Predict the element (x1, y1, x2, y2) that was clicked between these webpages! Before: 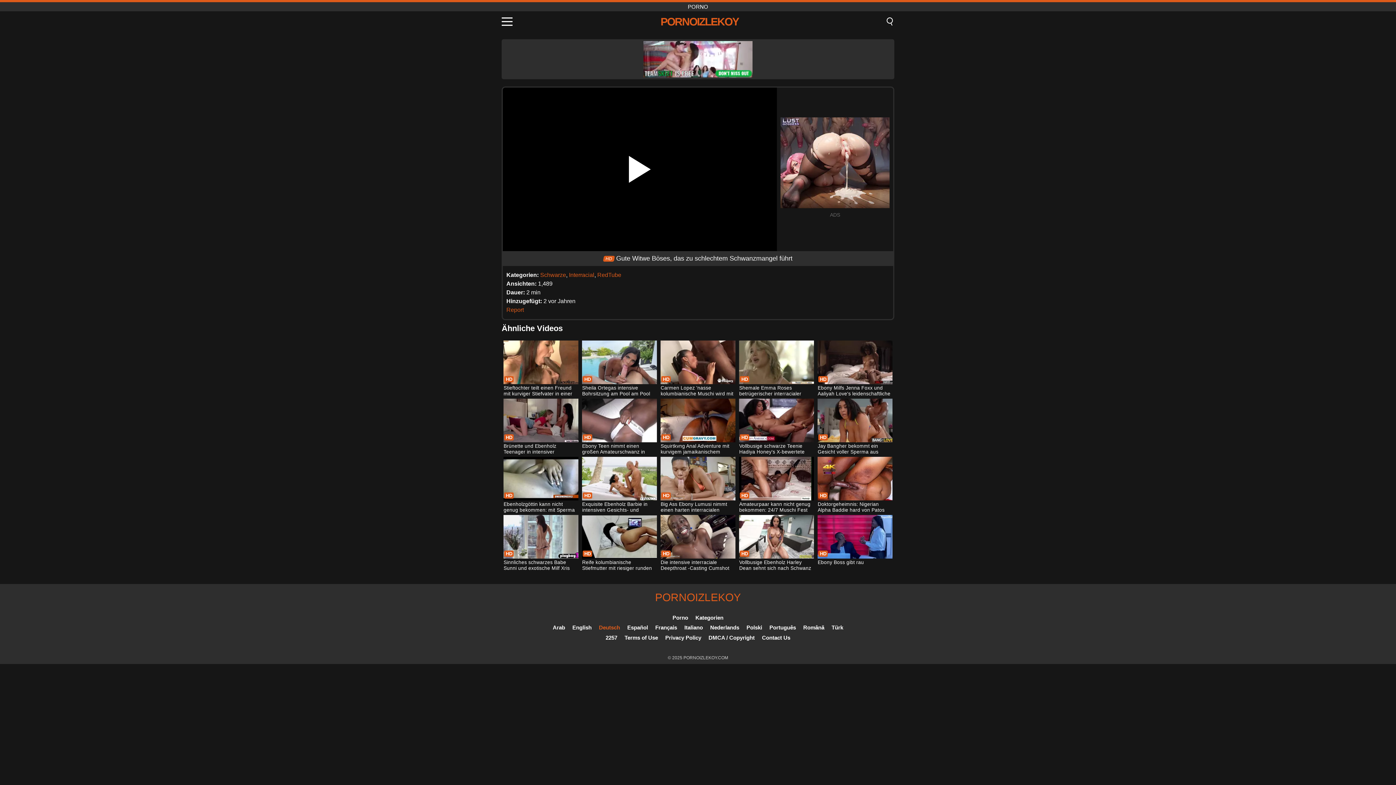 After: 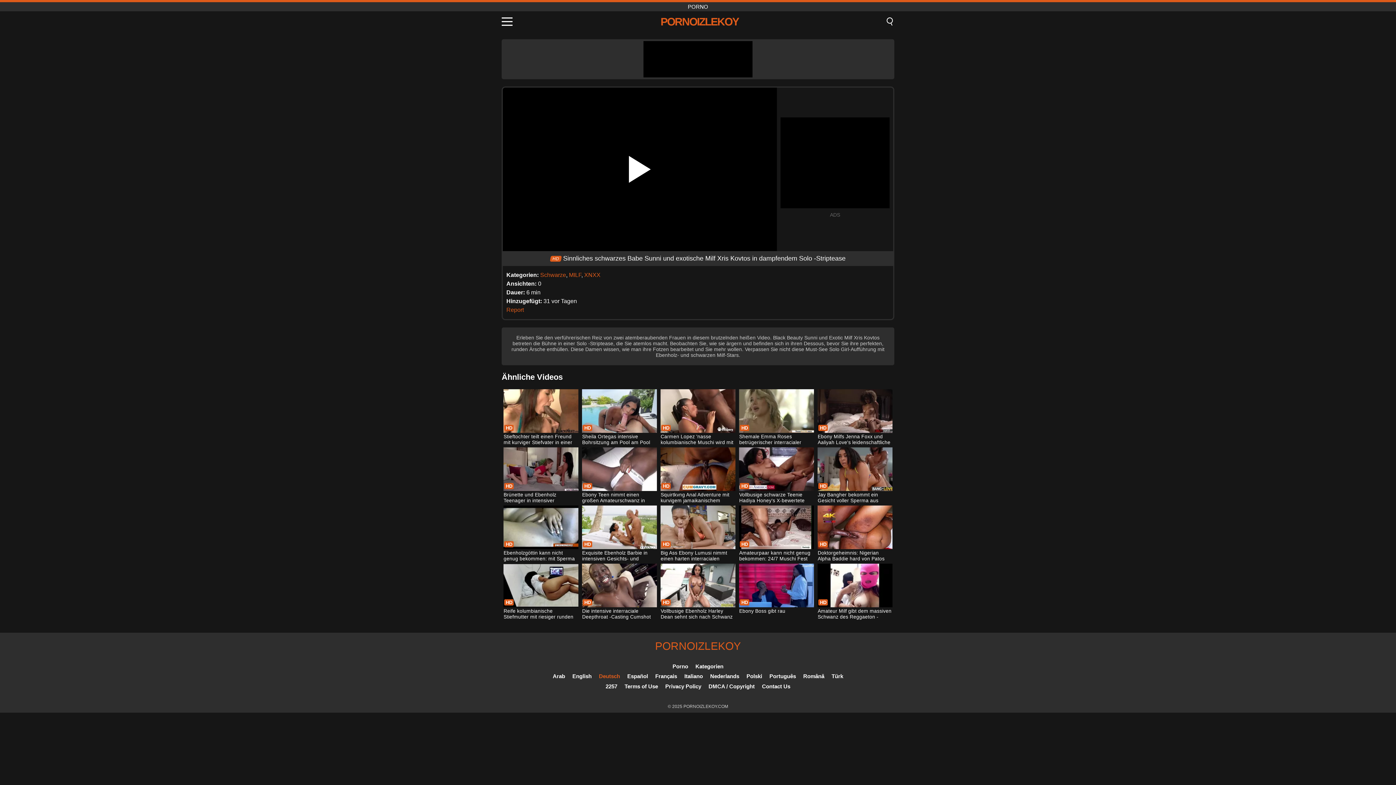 Action: label: Sinnliches schwarzes Babe Sunni und exotische Milf Xris Kovtos in dampfendem Solo -Striptease bbox: (503, 515, 578, 572)